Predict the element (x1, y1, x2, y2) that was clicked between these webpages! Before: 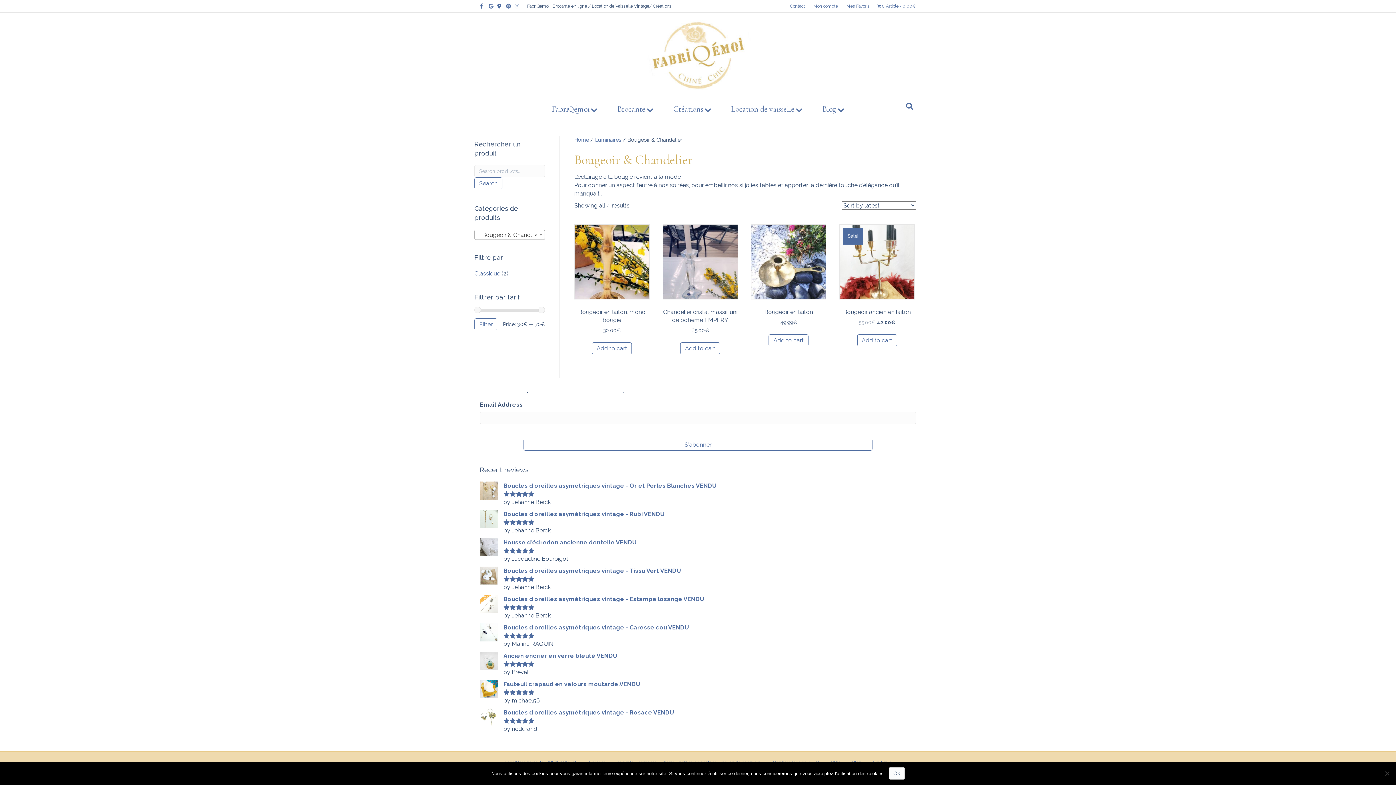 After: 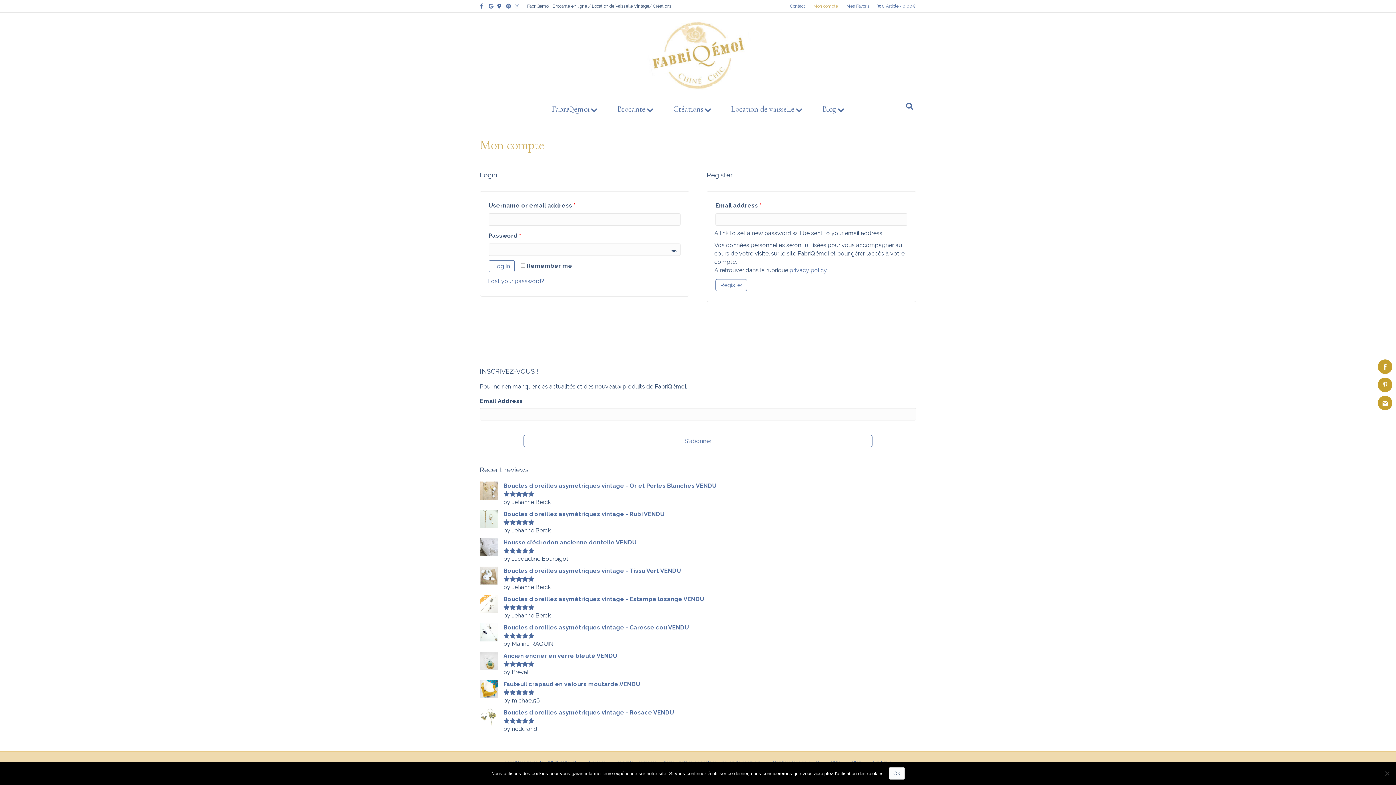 Action: label: Mon compte bbox: (809, 1, 841, 10)